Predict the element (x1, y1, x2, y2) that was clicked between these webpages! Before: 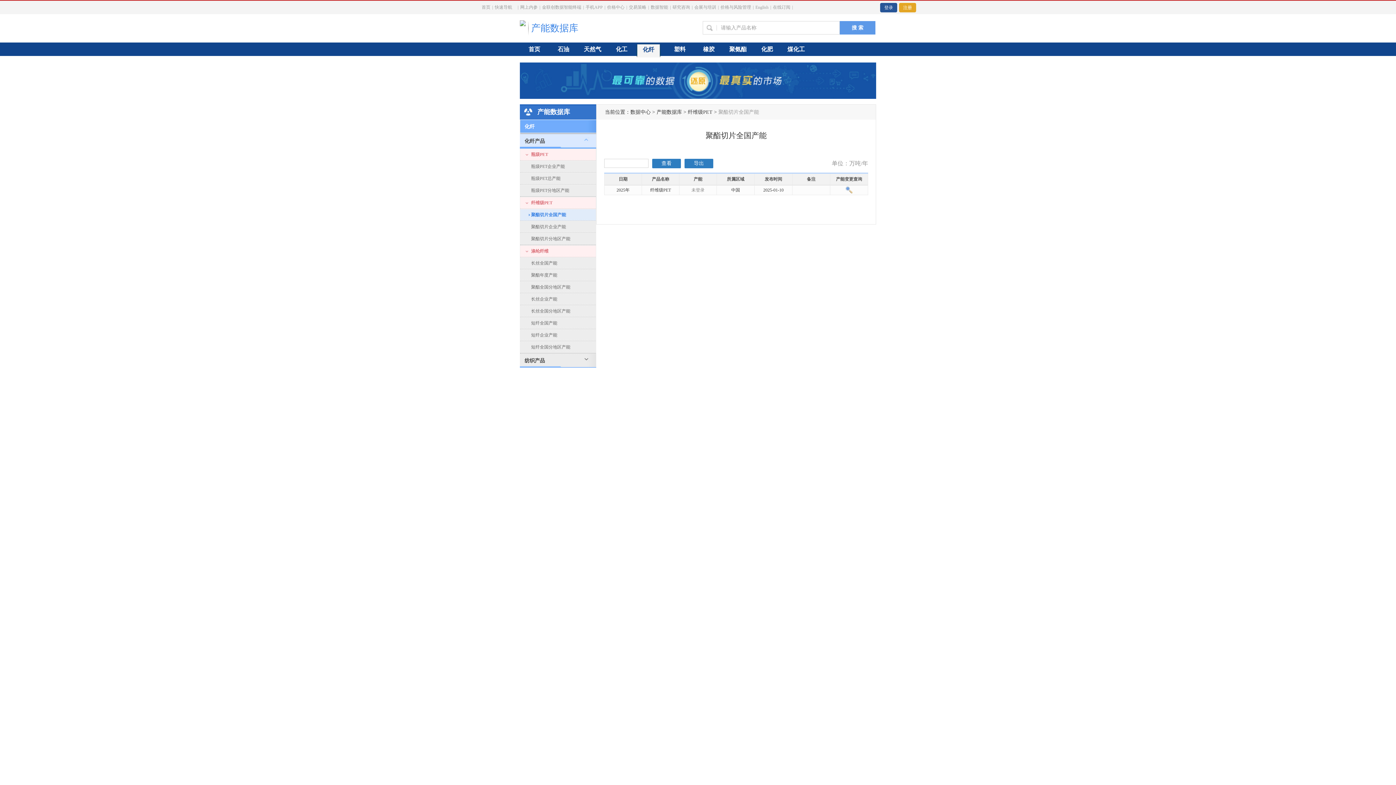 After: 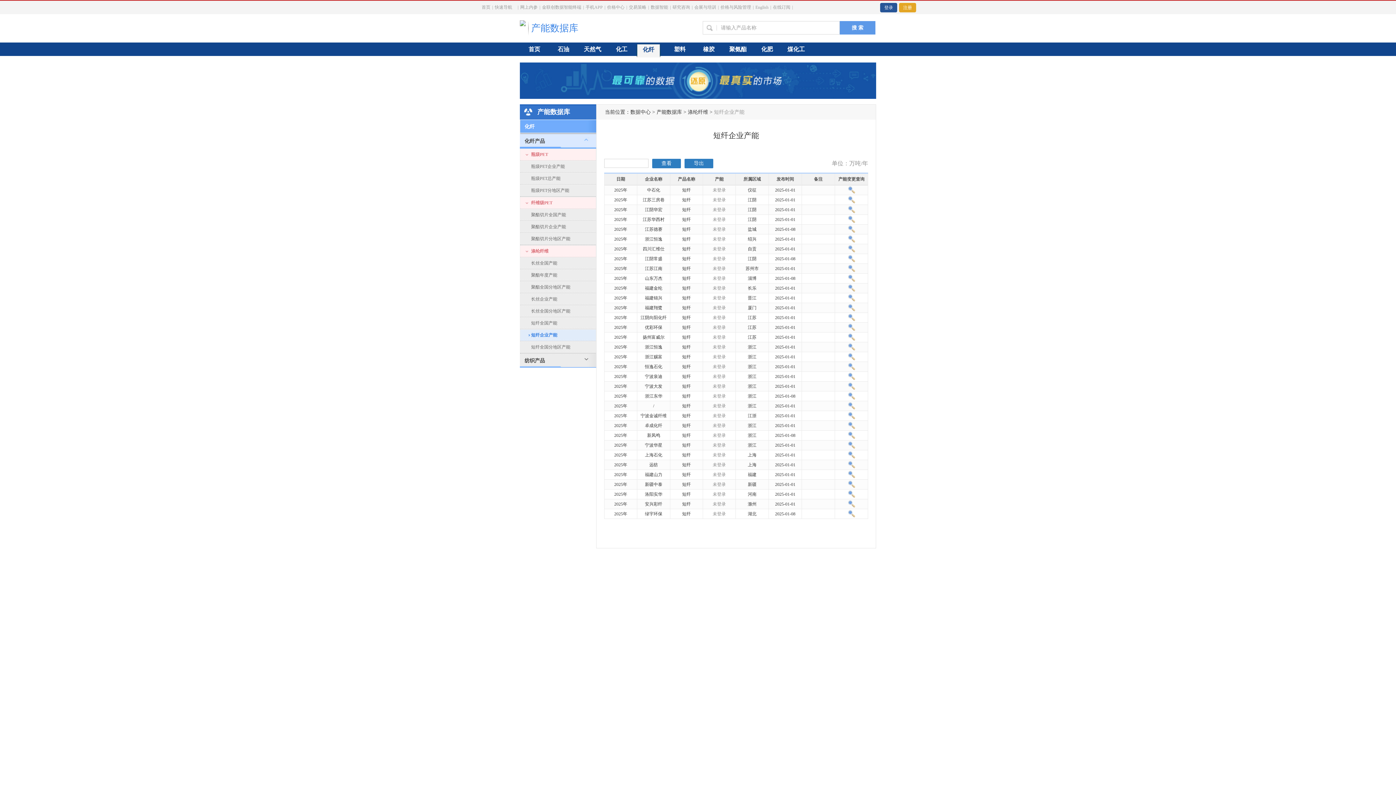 Action: label: 短纤企业产能 bbox: (520, 329, 596, 341)